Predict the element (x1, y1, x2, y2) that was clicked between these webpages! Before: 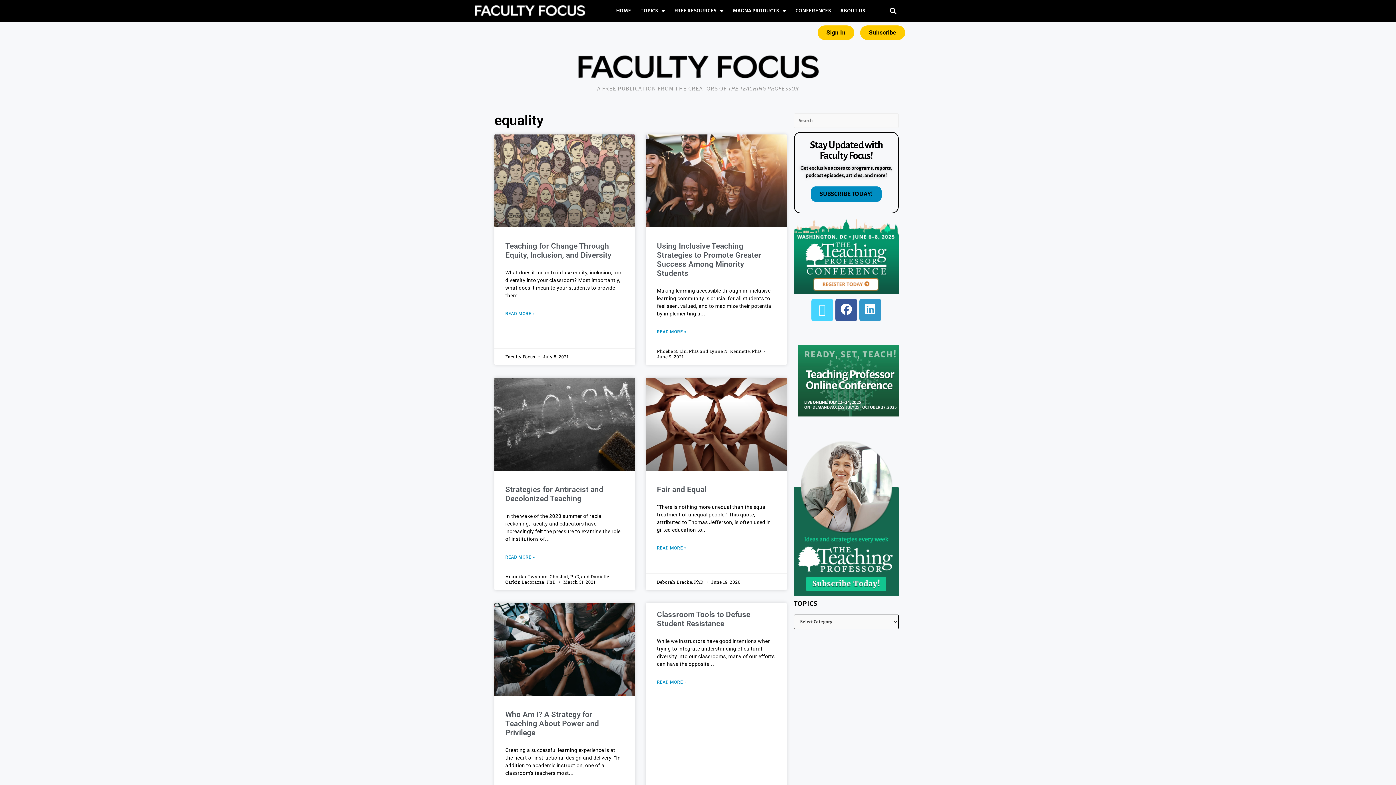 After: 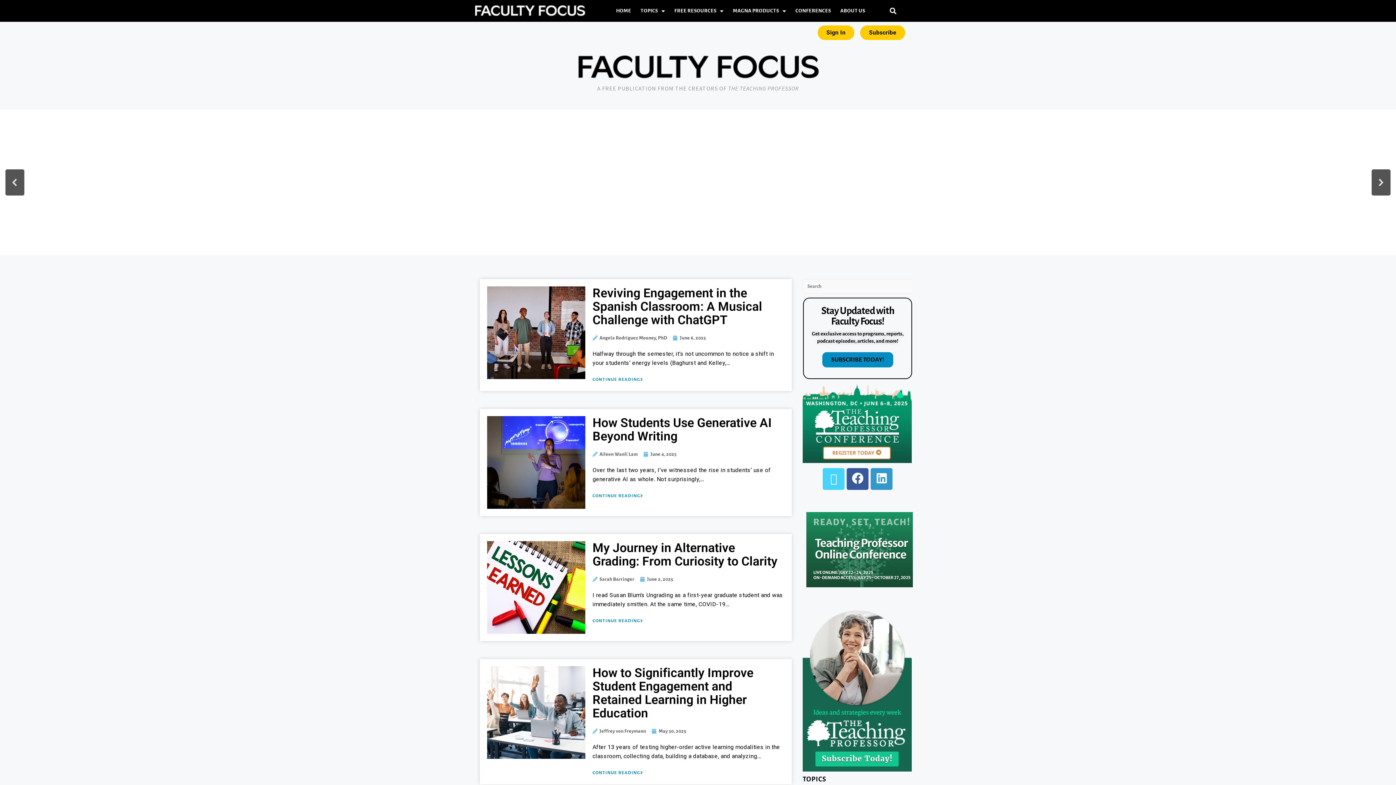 Action: bbox: (475, 5, 586, 16)